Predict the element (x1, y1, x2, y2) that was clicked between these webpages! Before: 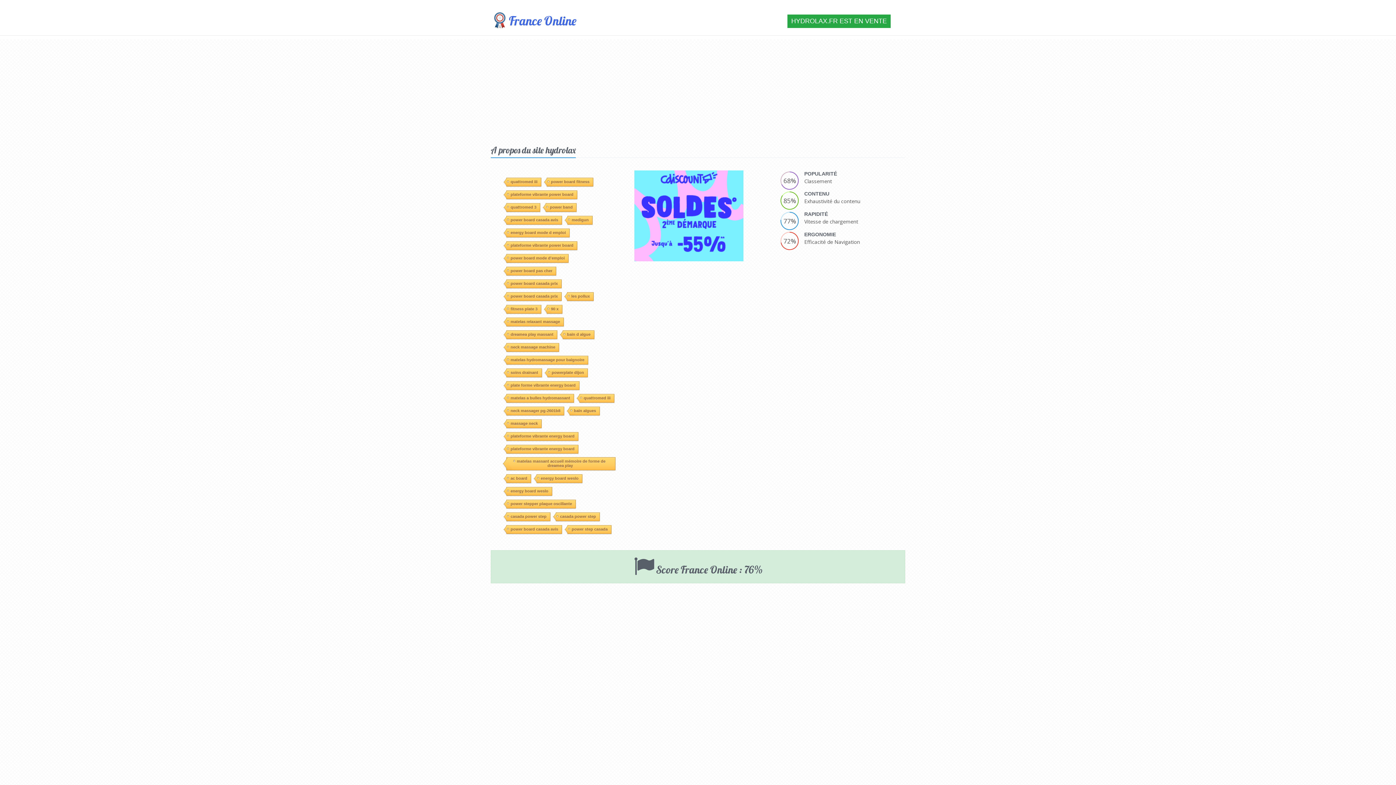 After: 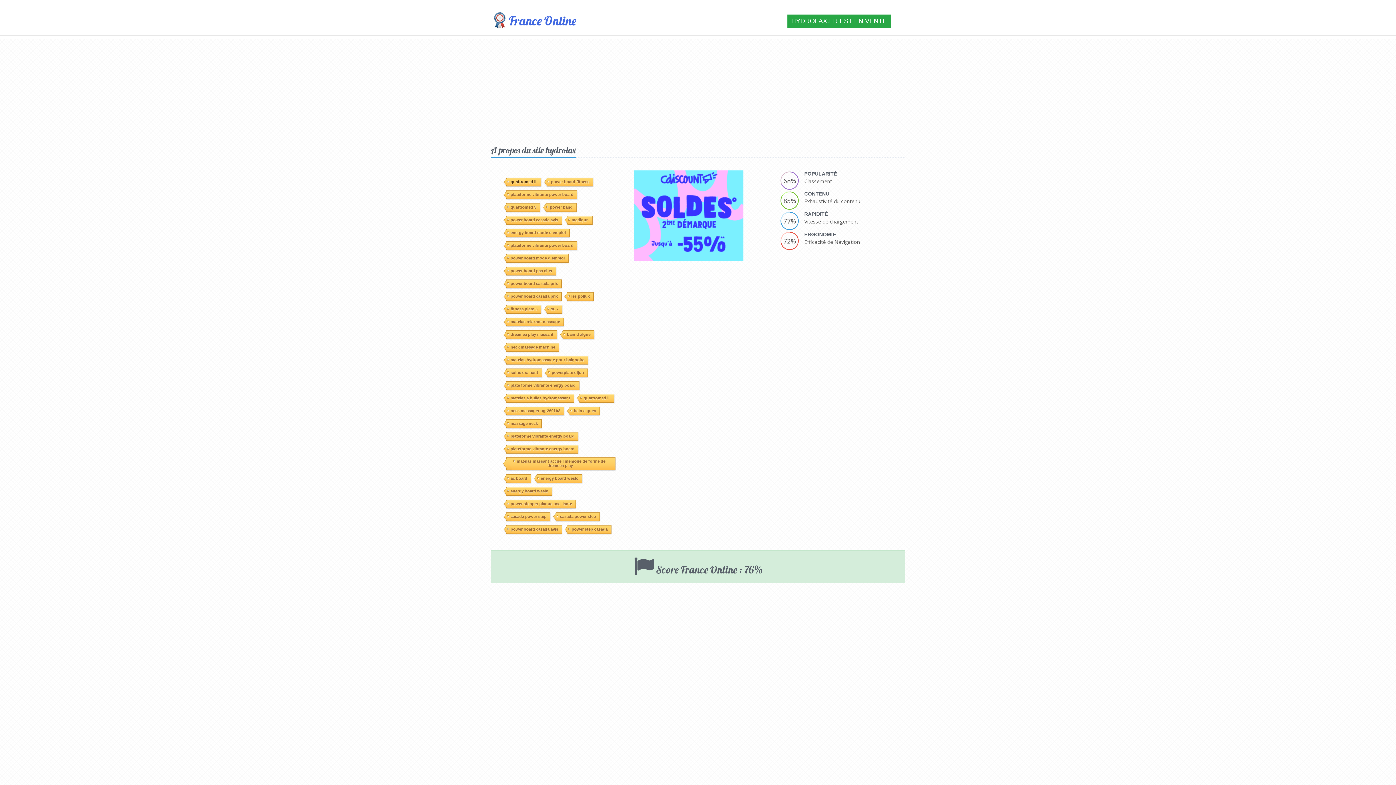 Action: bbox: (506, 74, 541, 83) label: quattromed iii